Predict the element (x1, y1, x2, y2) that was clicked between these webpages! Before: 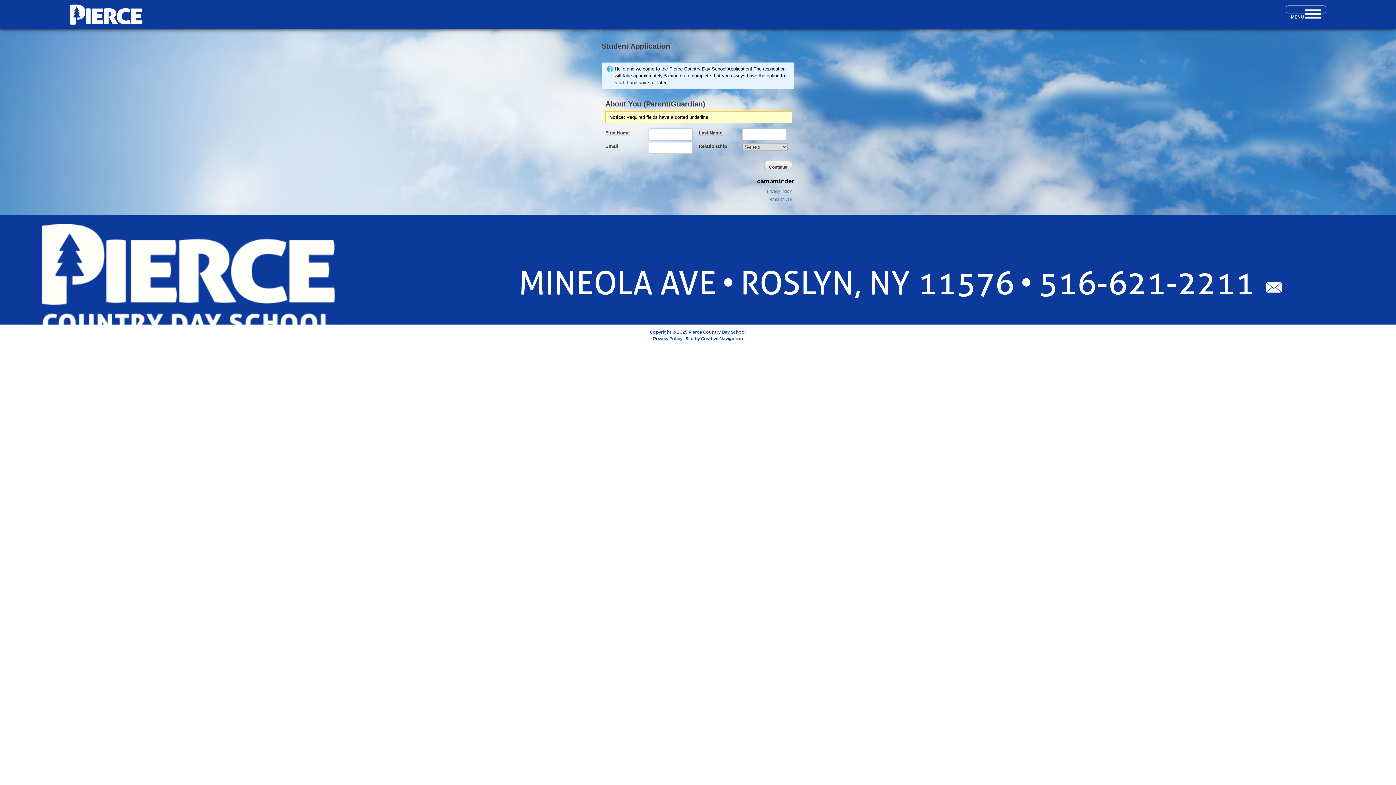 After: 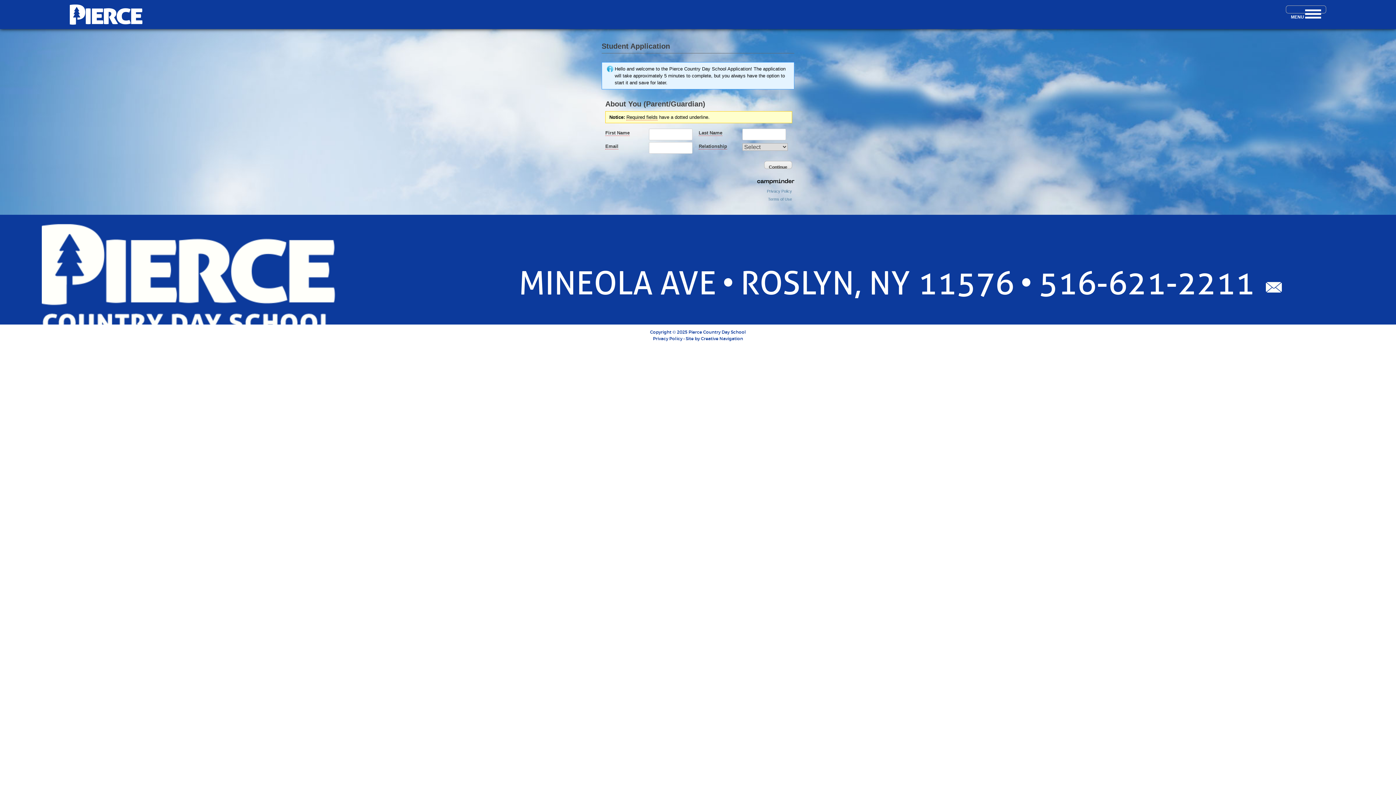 Action: label: Creative Navigation bbox: (701, 336, 743, 341)